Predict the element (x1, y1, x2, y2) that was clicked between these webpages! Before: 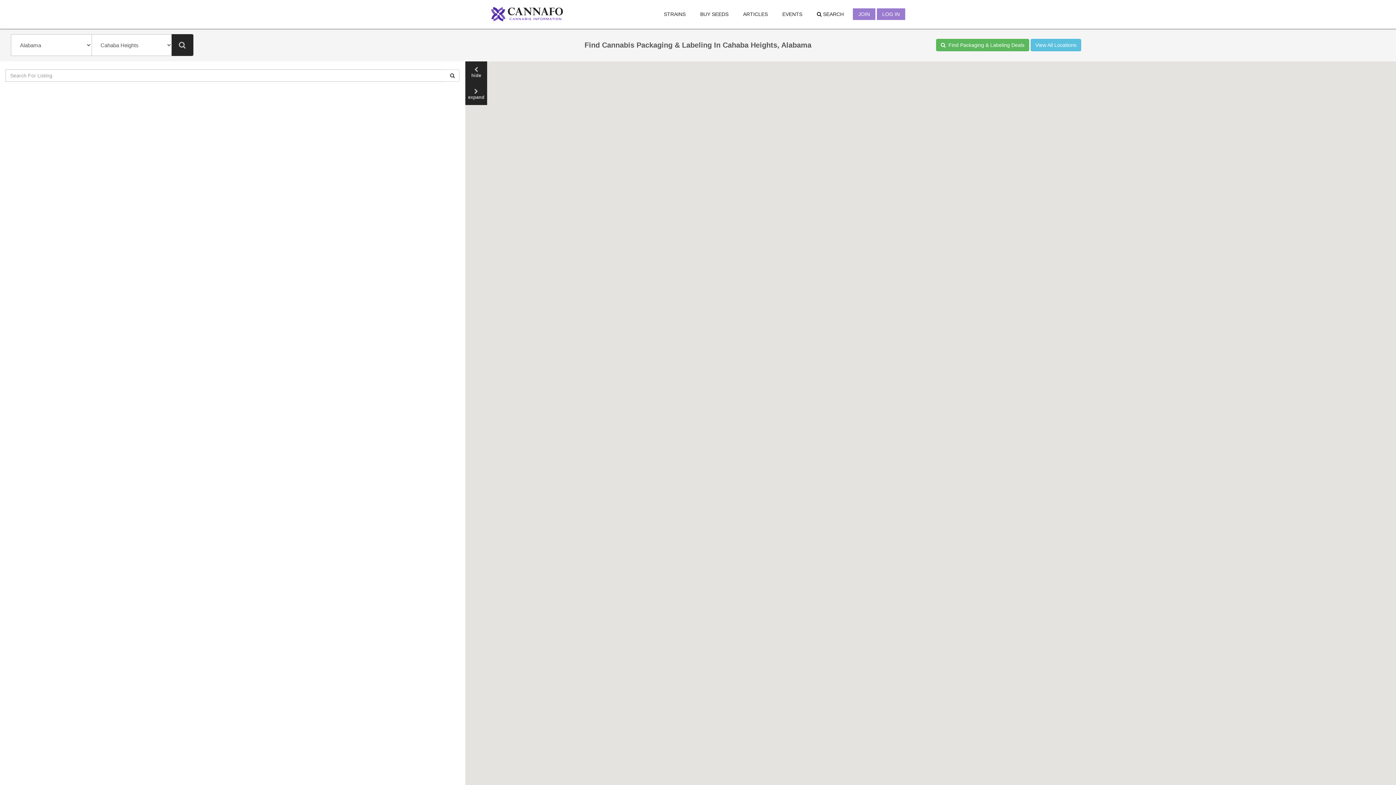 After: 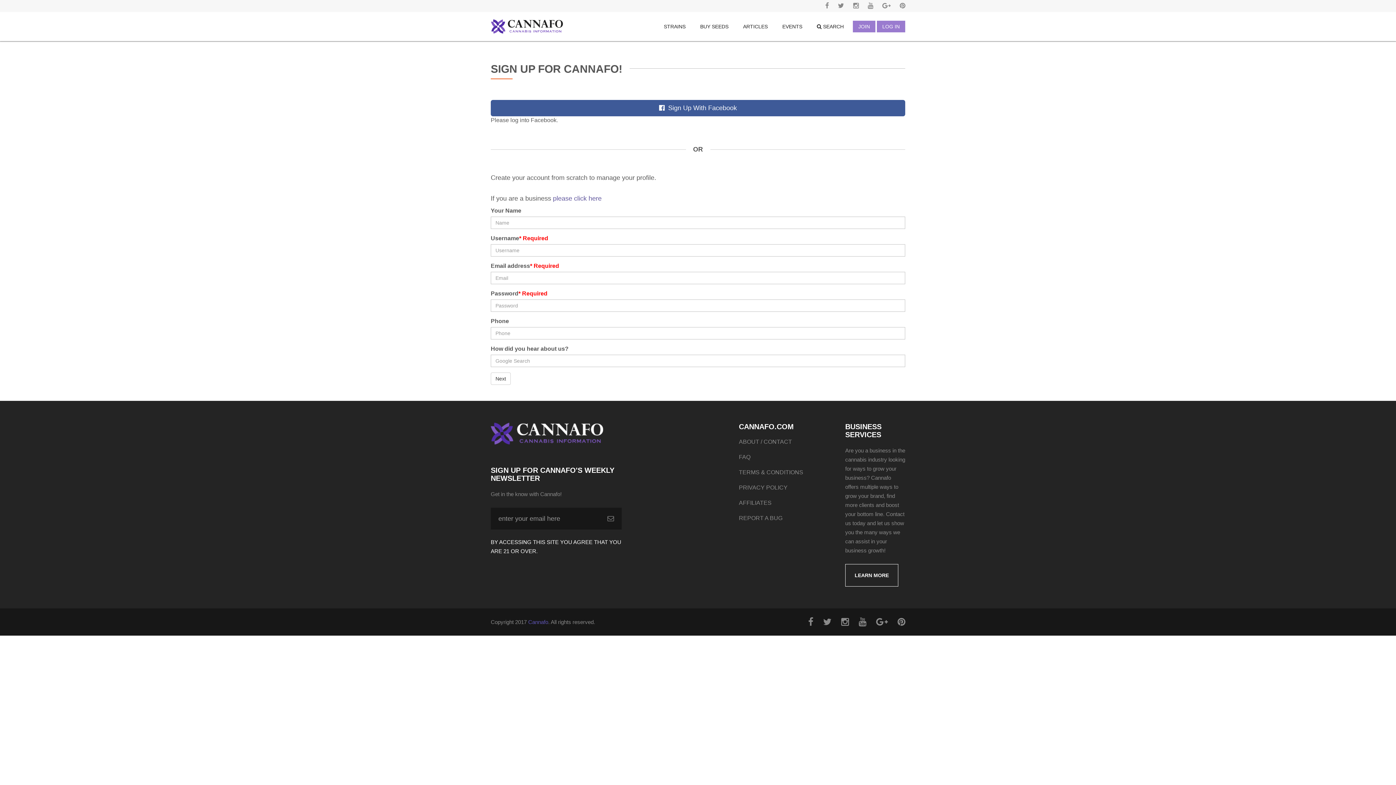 Action: bbox: (853, 8, 875, 20) label: JOIN